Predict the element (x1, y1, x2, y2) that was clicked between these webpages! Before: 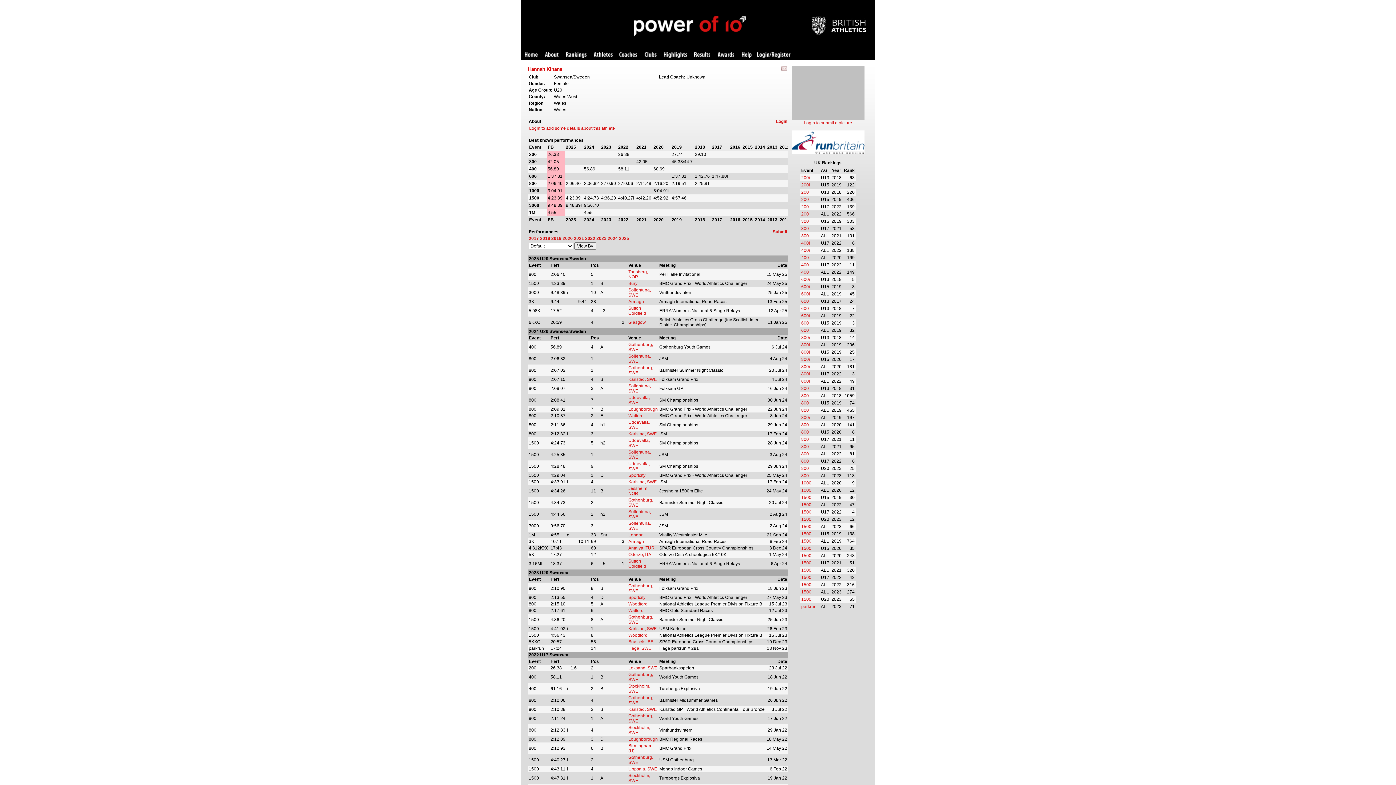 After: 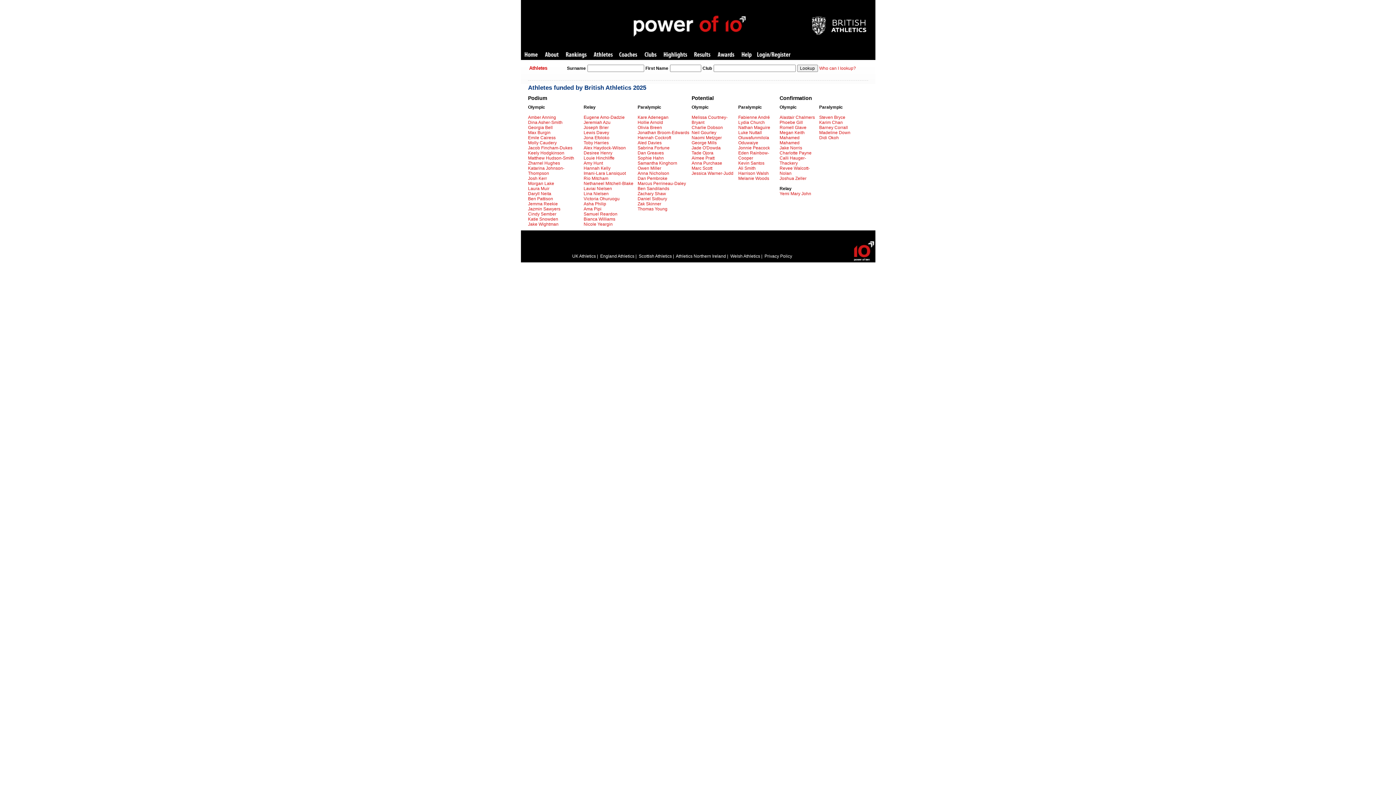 Action: label: Athletes bbox: (593, 52, 612, 58)